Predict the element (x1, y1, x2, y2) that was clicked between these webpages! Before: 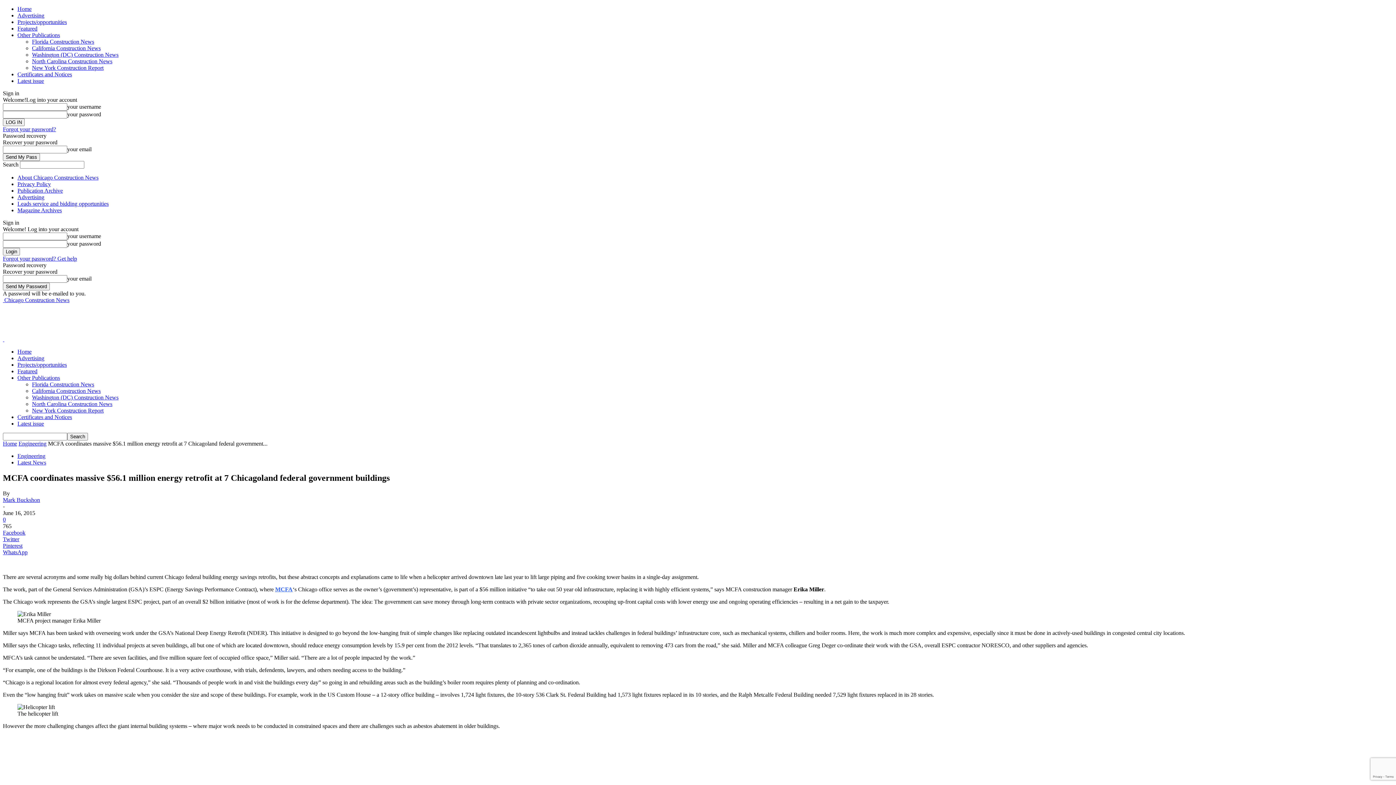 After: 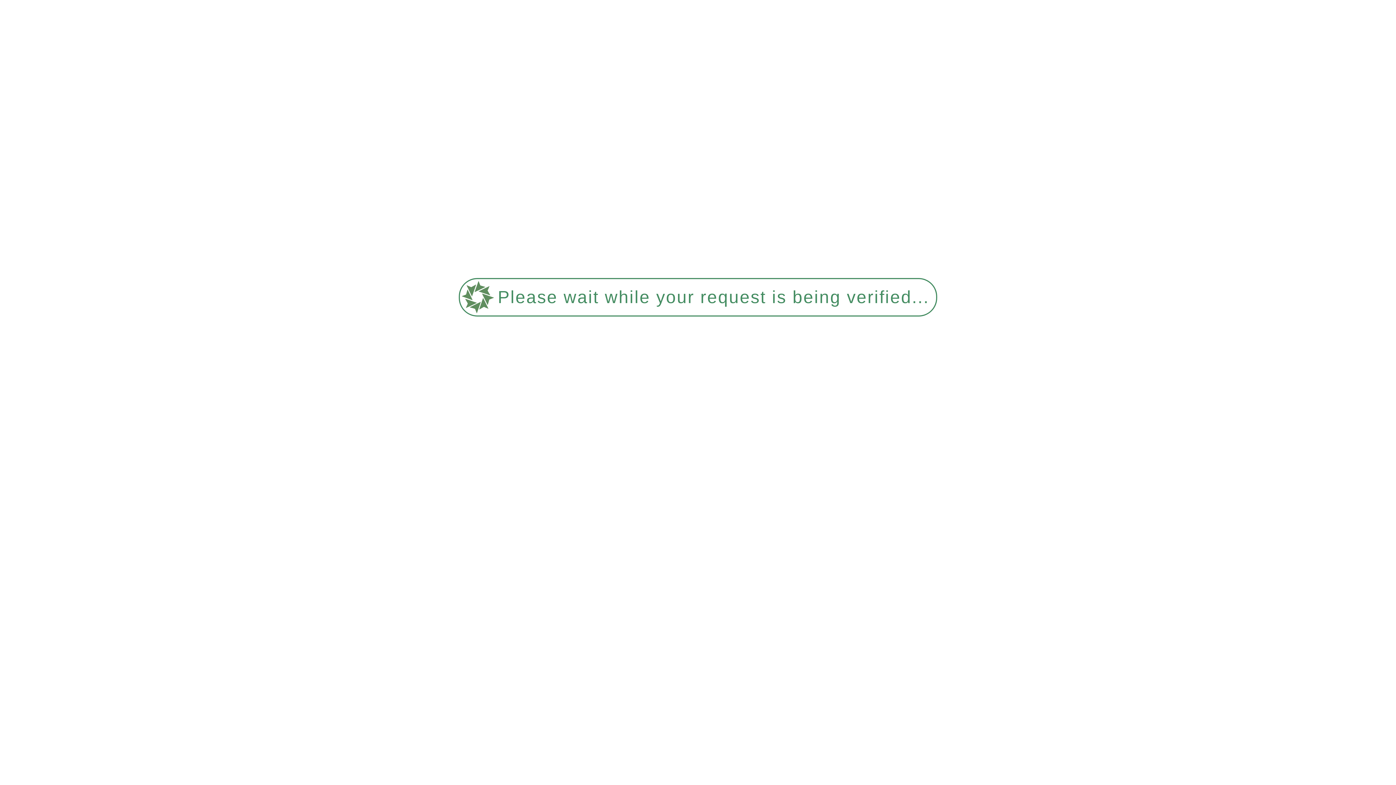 Action: bbox: (18, 440, 46, 446) label: Engineering